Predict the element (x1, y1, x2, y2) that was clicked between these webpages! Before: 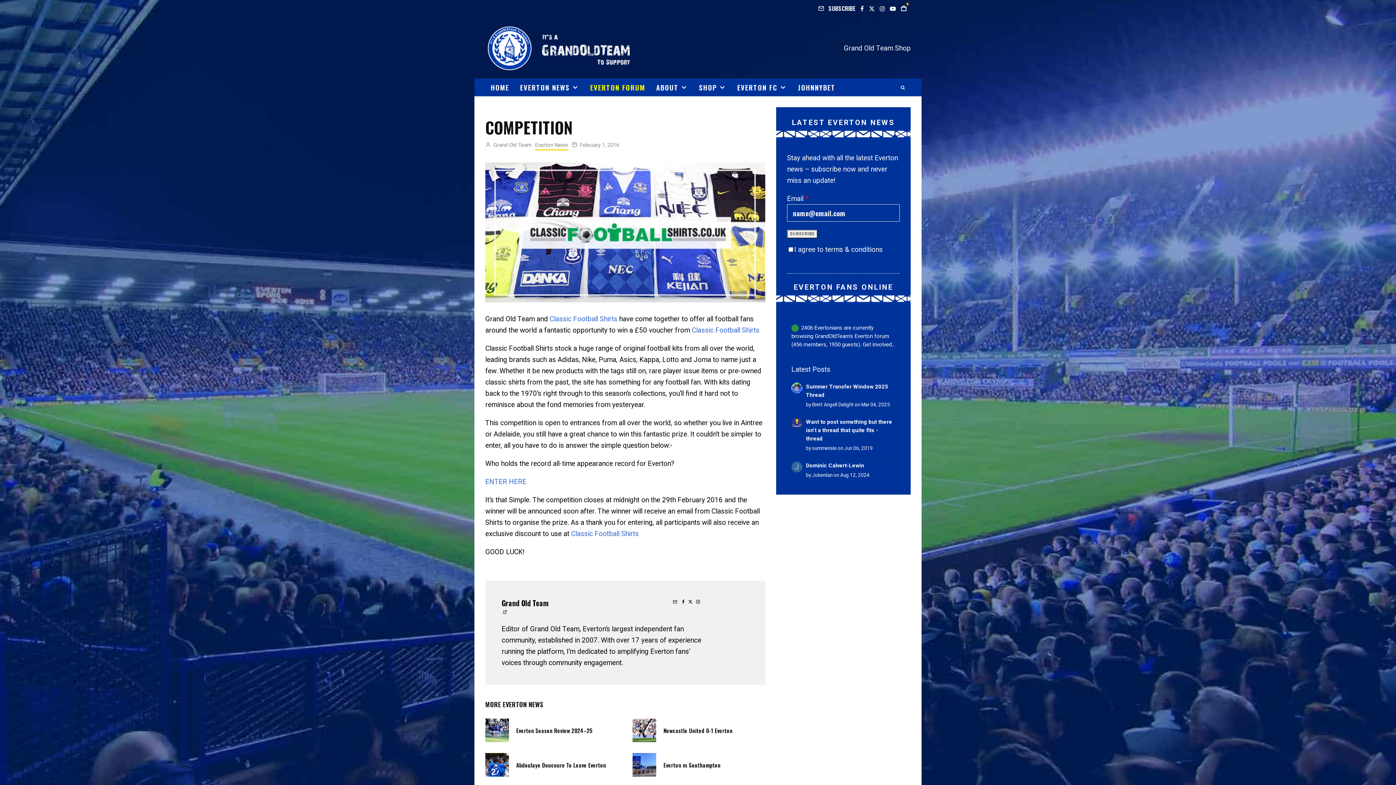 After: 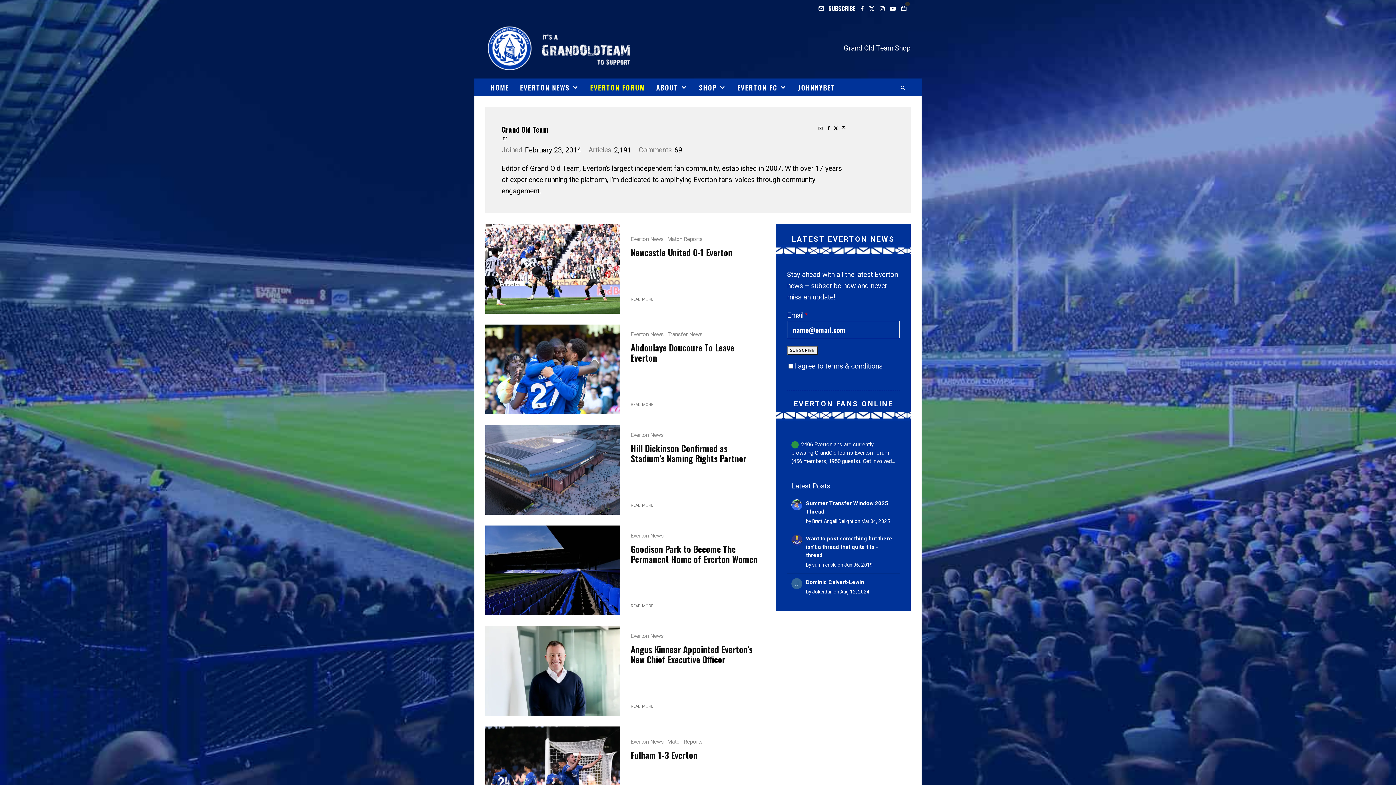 Action: bbox: (501, 597, 703, 609) label: Grand Old Team